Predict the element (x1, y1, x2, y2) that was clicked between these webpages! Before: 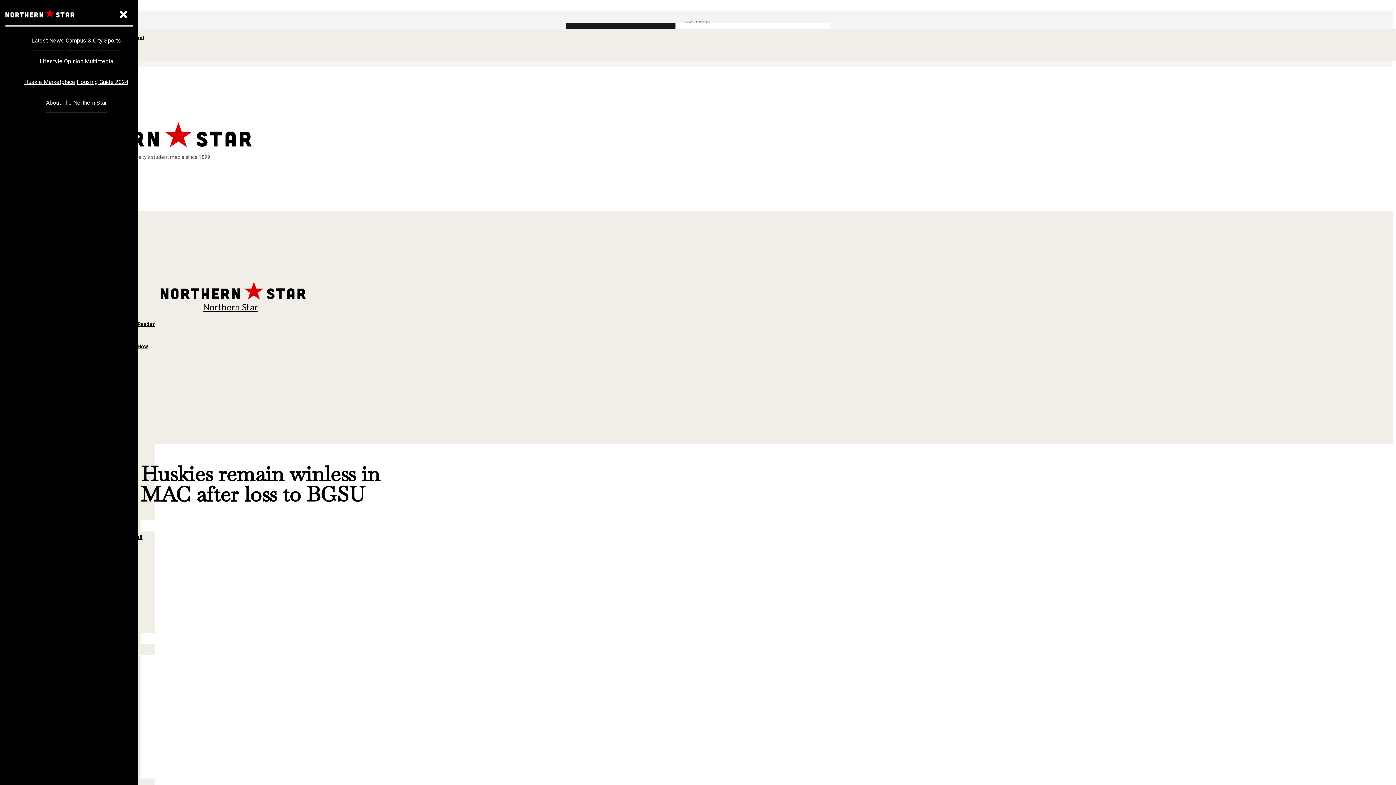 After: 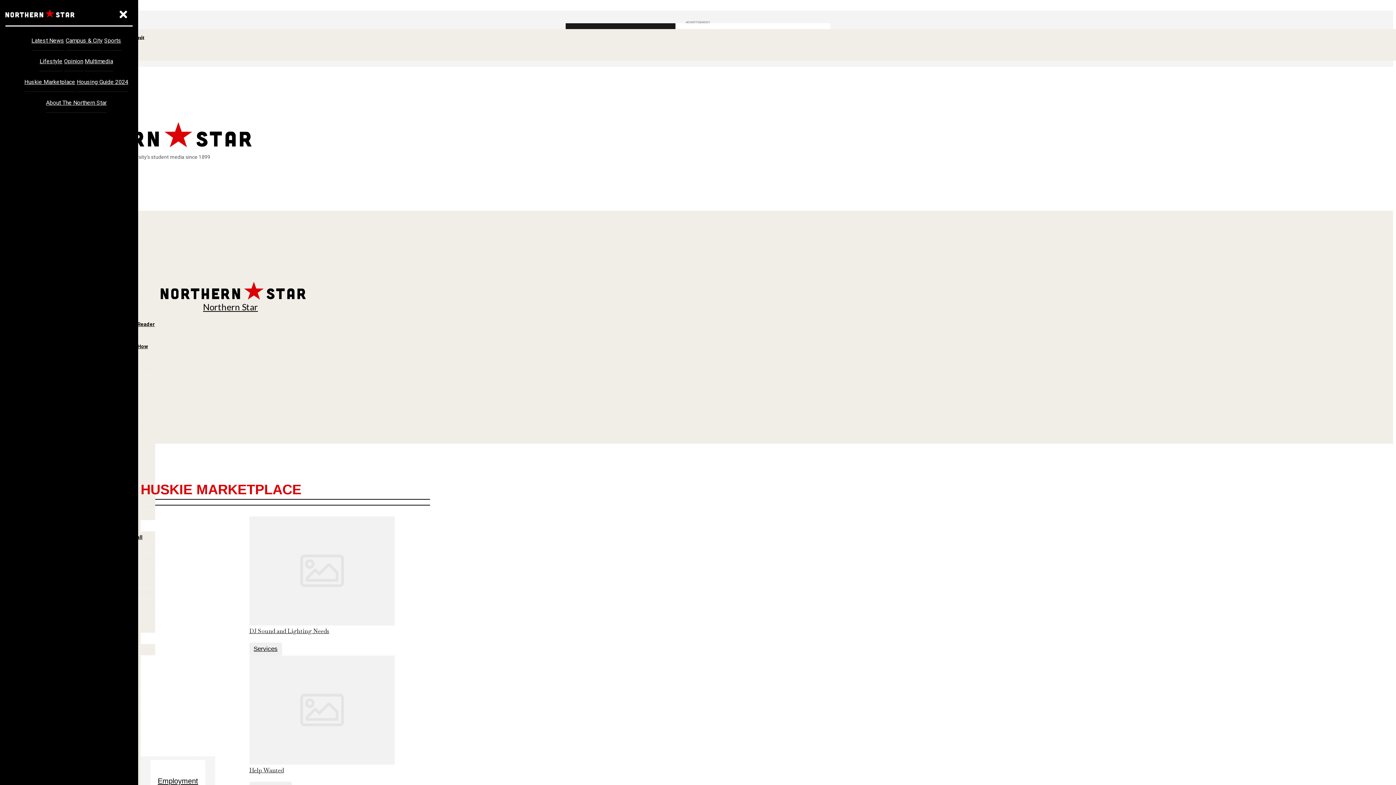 Action: label: Huskie Marketplace bbox: (24, 73, 75, 92)